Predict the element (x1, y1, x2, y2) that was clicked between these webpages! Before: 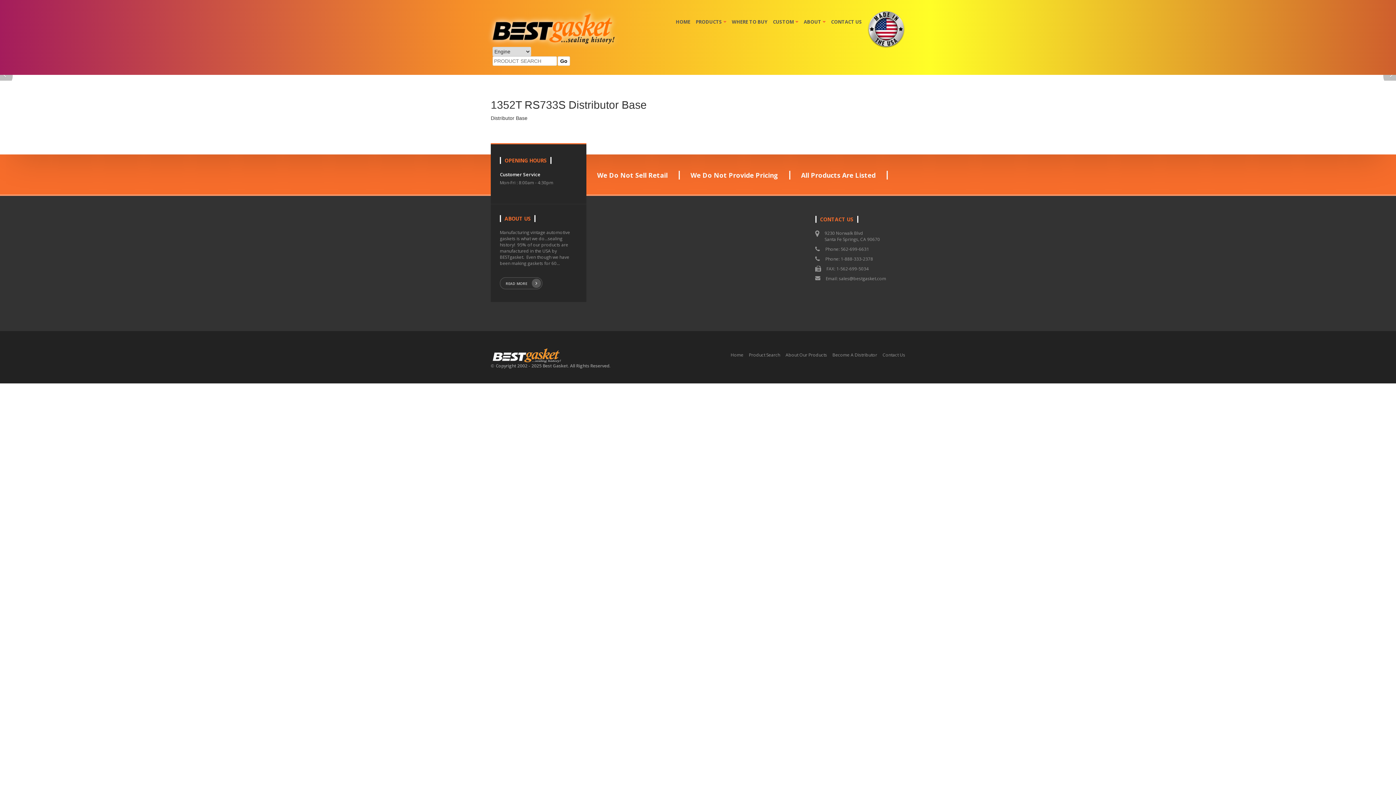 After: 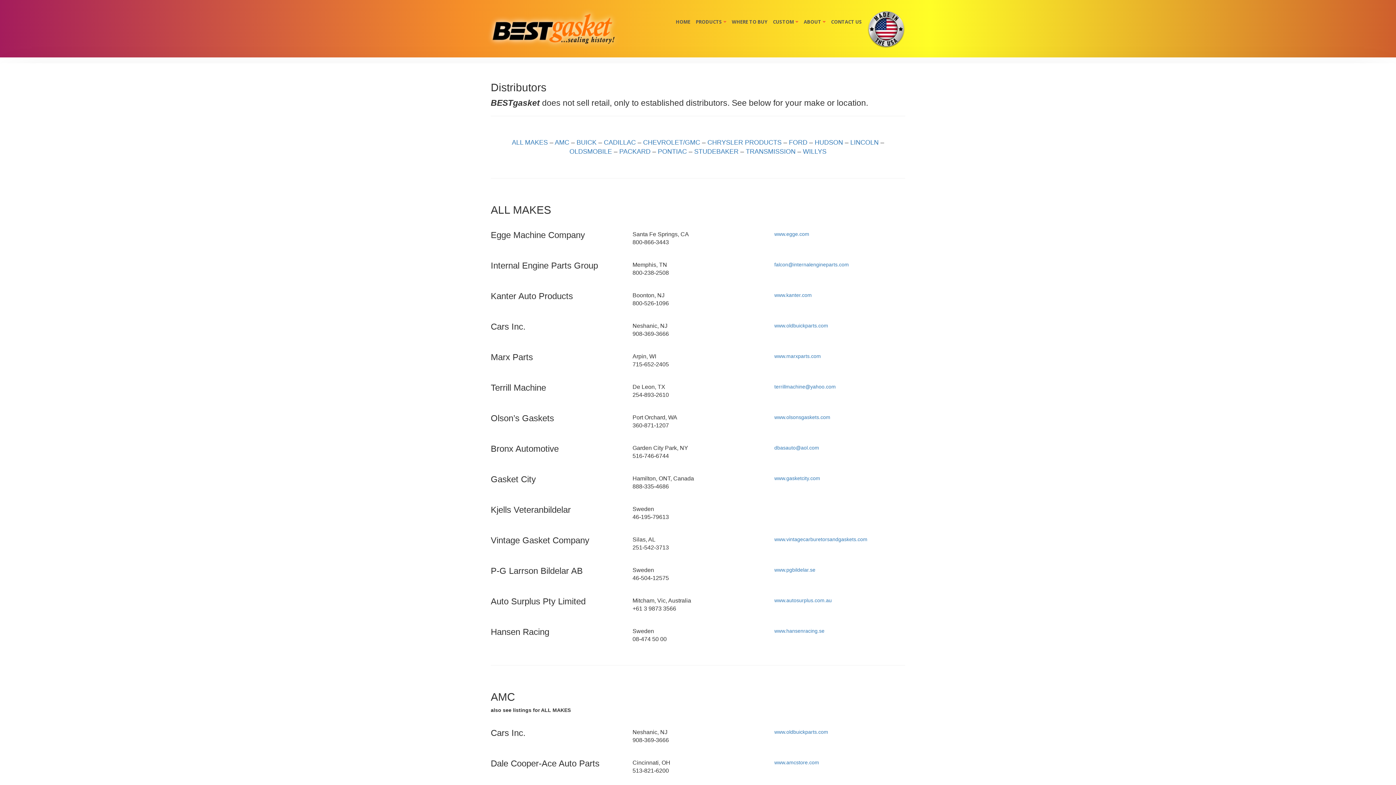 Action: label: WHERE TO BUY bbox: (732, 18, 767, 30)